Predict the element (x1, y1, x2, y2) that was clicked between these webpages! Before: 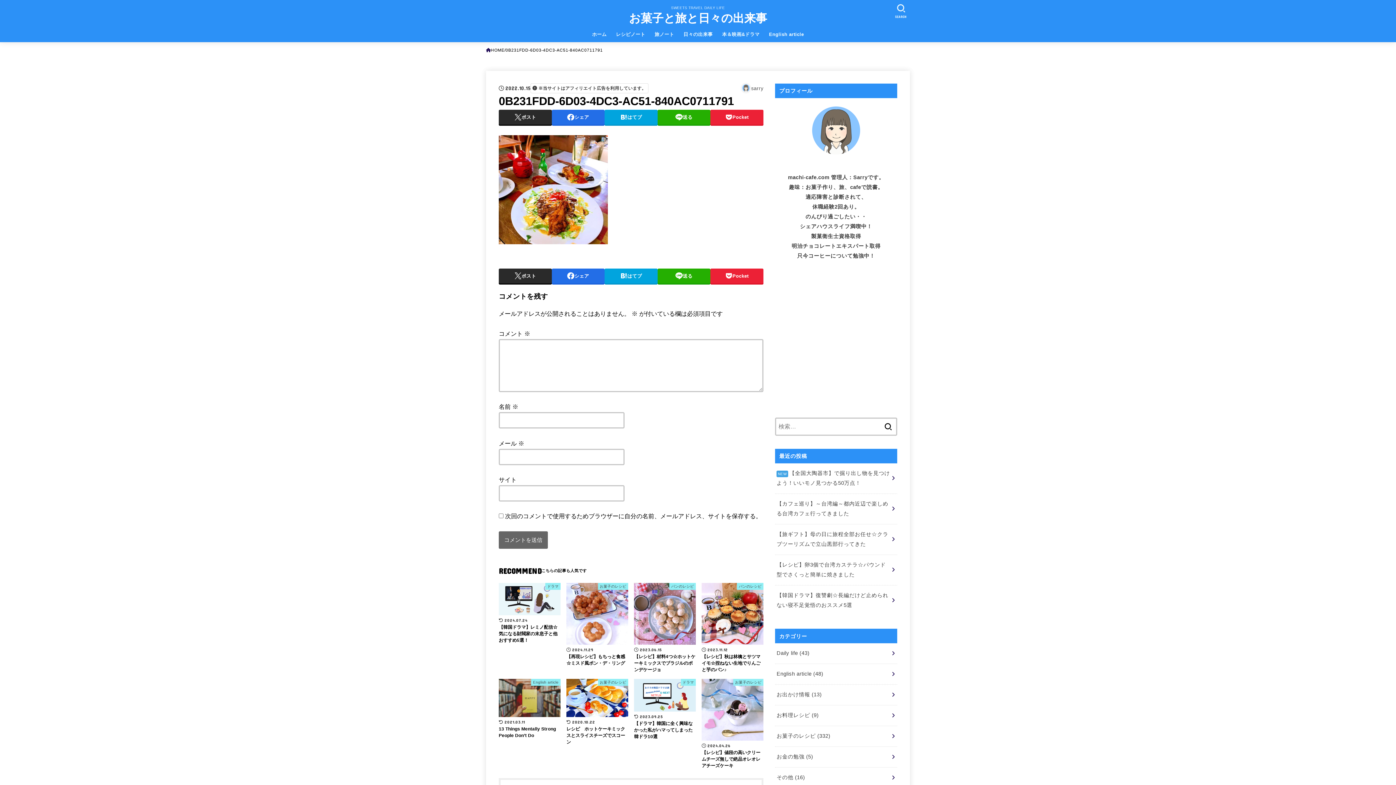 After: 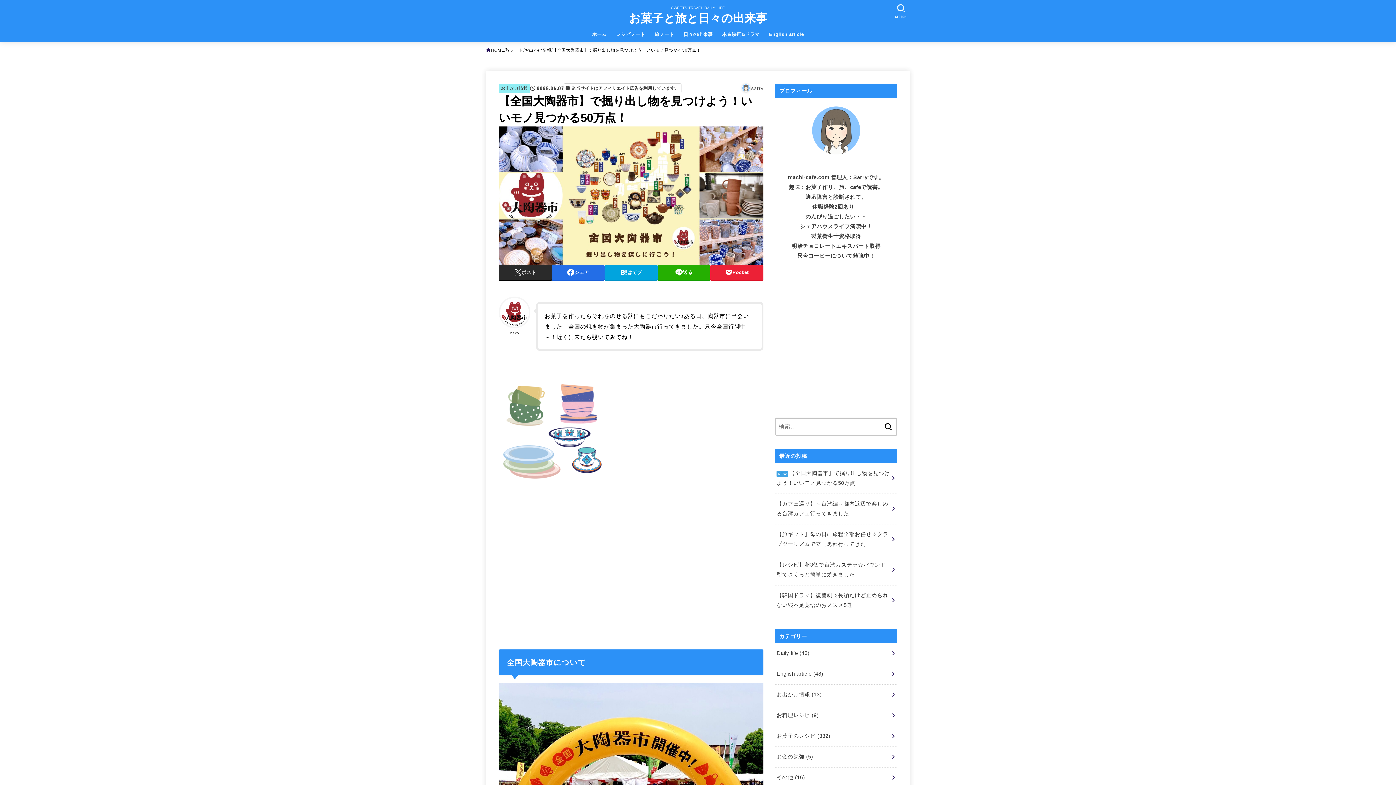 Action: bbox: (775, 463, 897, 493) label: 【全国大陶器市】で掘り出し物を見つけよう！いいモノ見つかる50万点！